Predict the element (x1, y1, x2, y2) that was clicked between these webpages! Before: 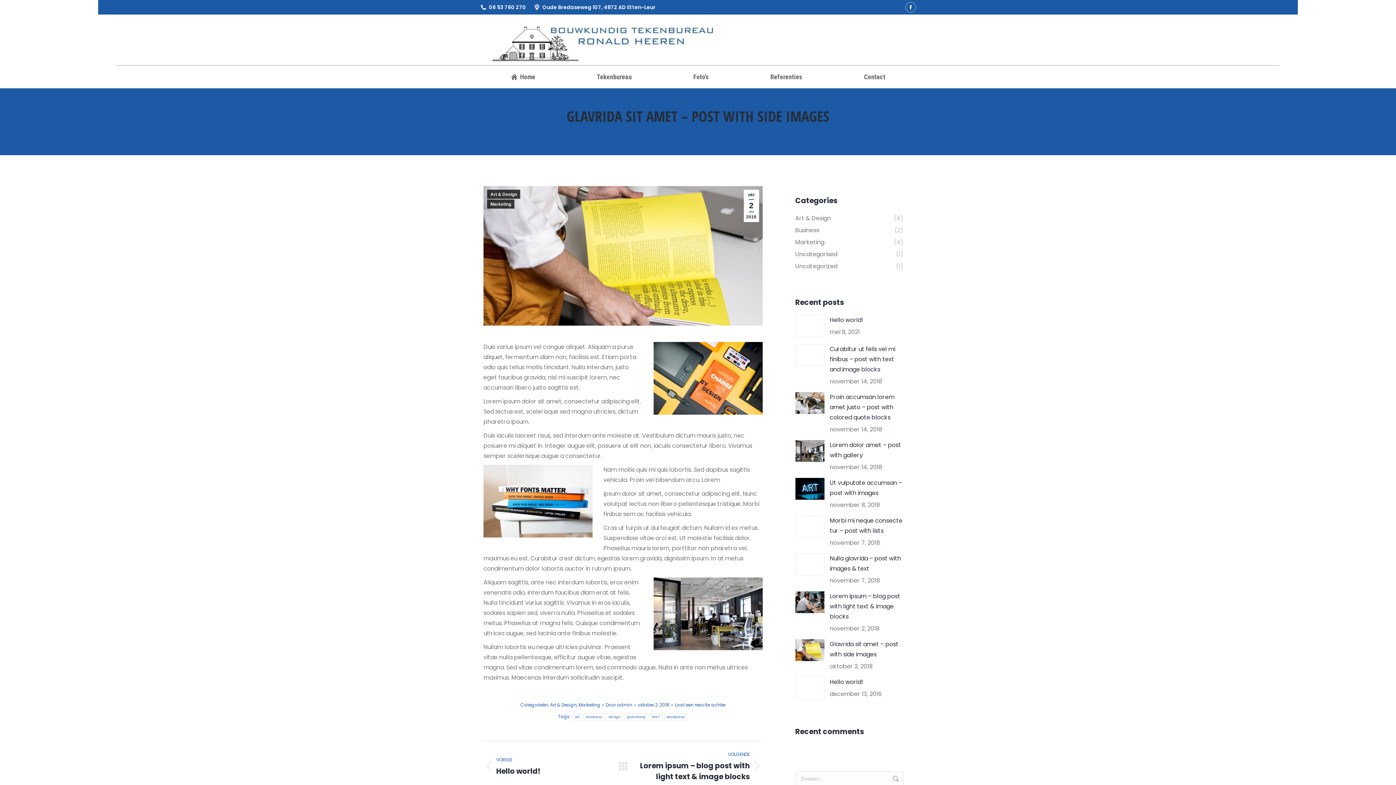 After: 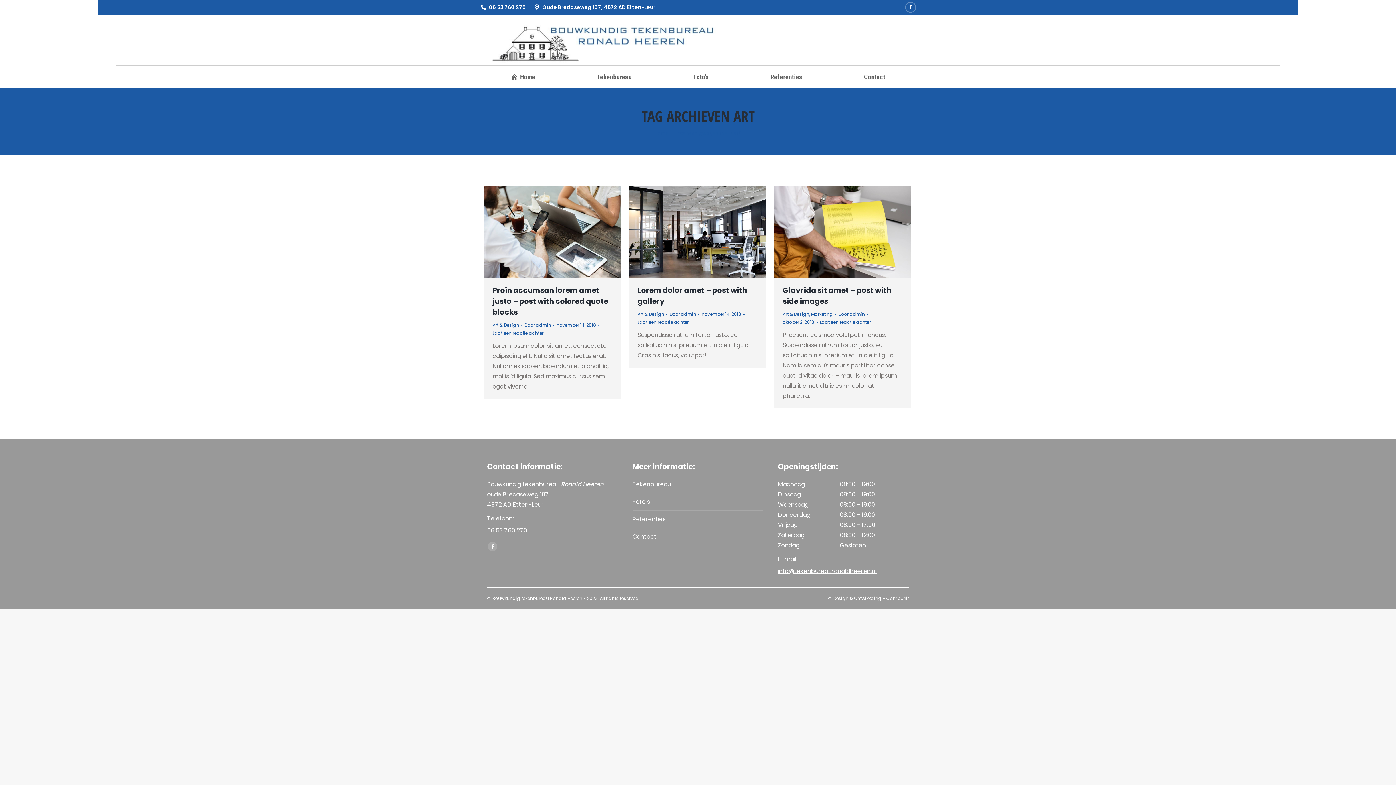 Action: label: art bbox: (572, 713, 582, 720)